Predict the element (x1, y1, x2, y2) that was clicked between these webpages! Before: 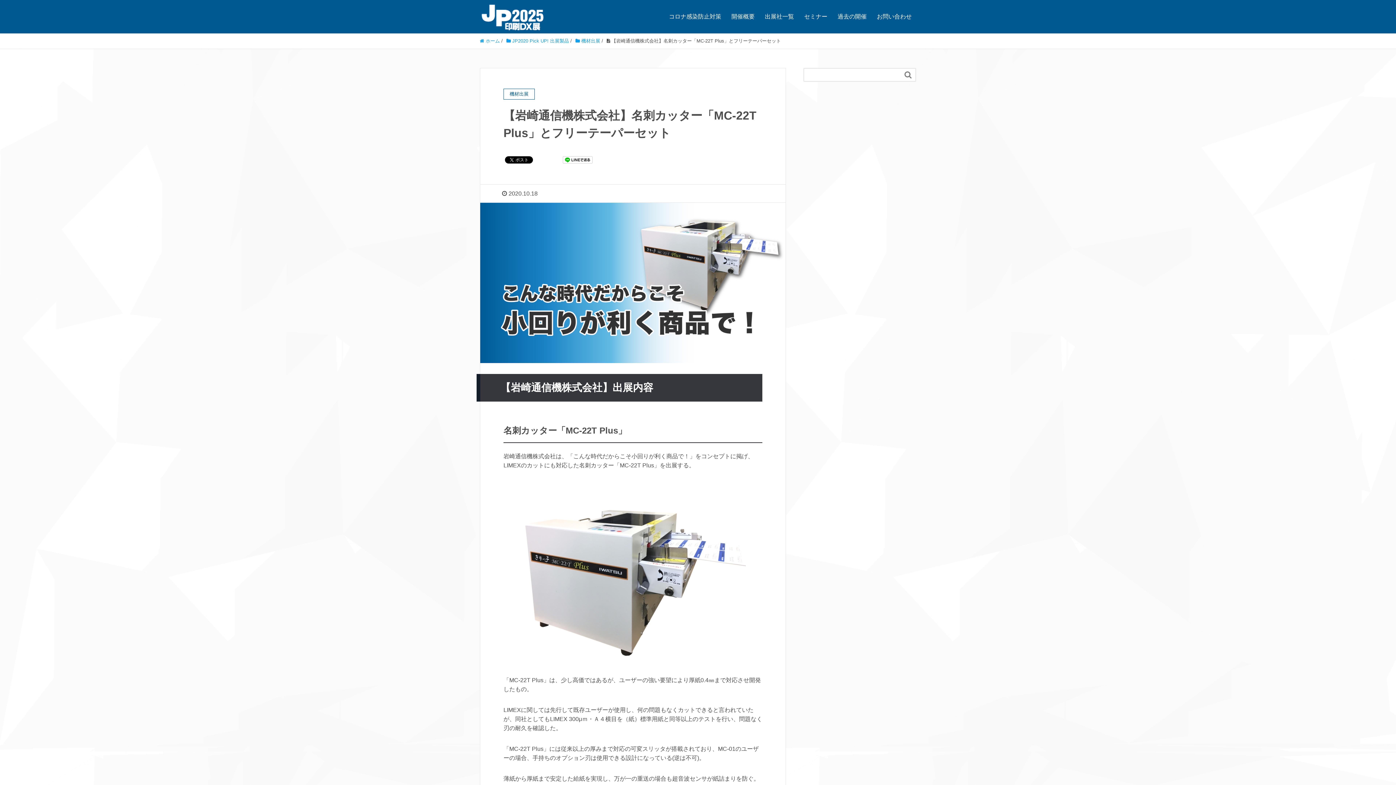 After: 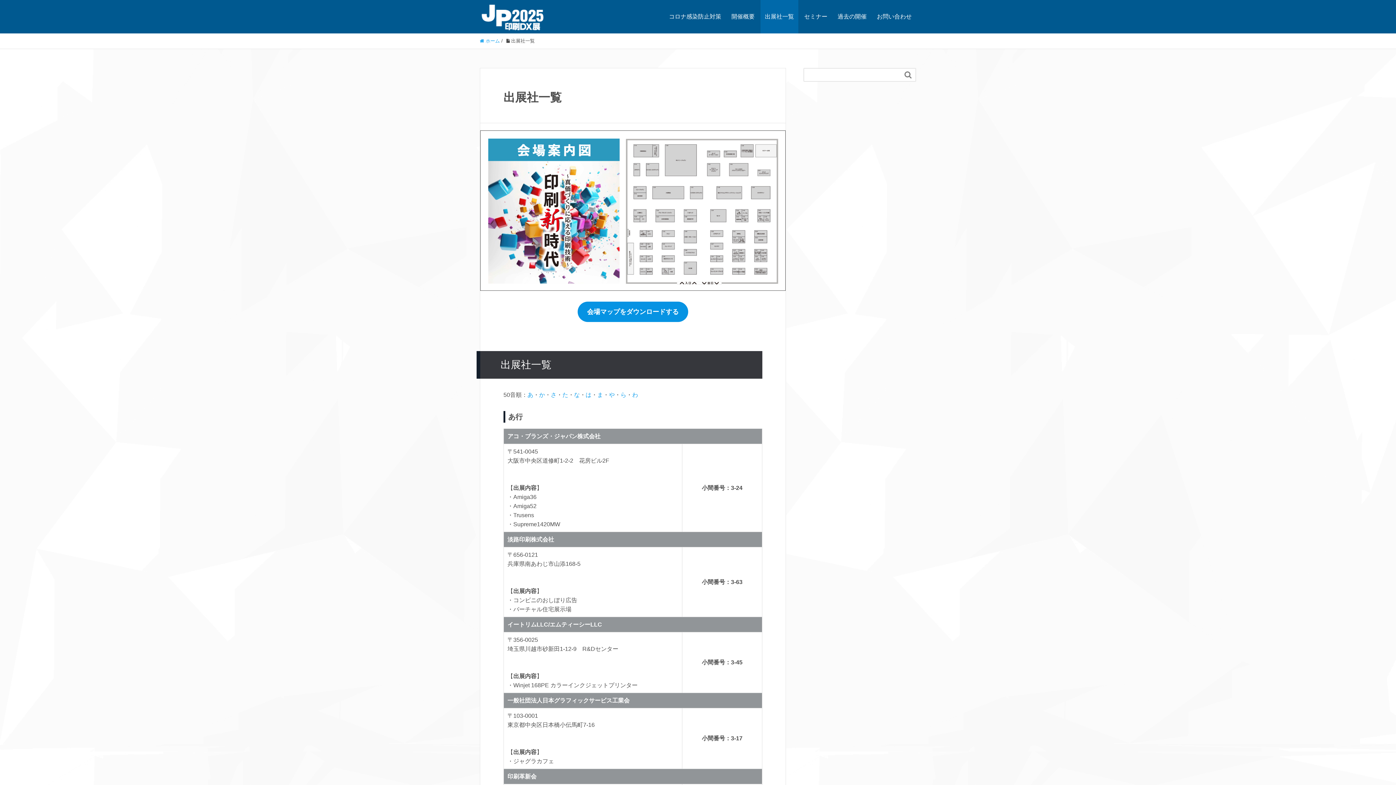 Action: label: 出展社一覧 bbox: (760, 0, 798, 33)